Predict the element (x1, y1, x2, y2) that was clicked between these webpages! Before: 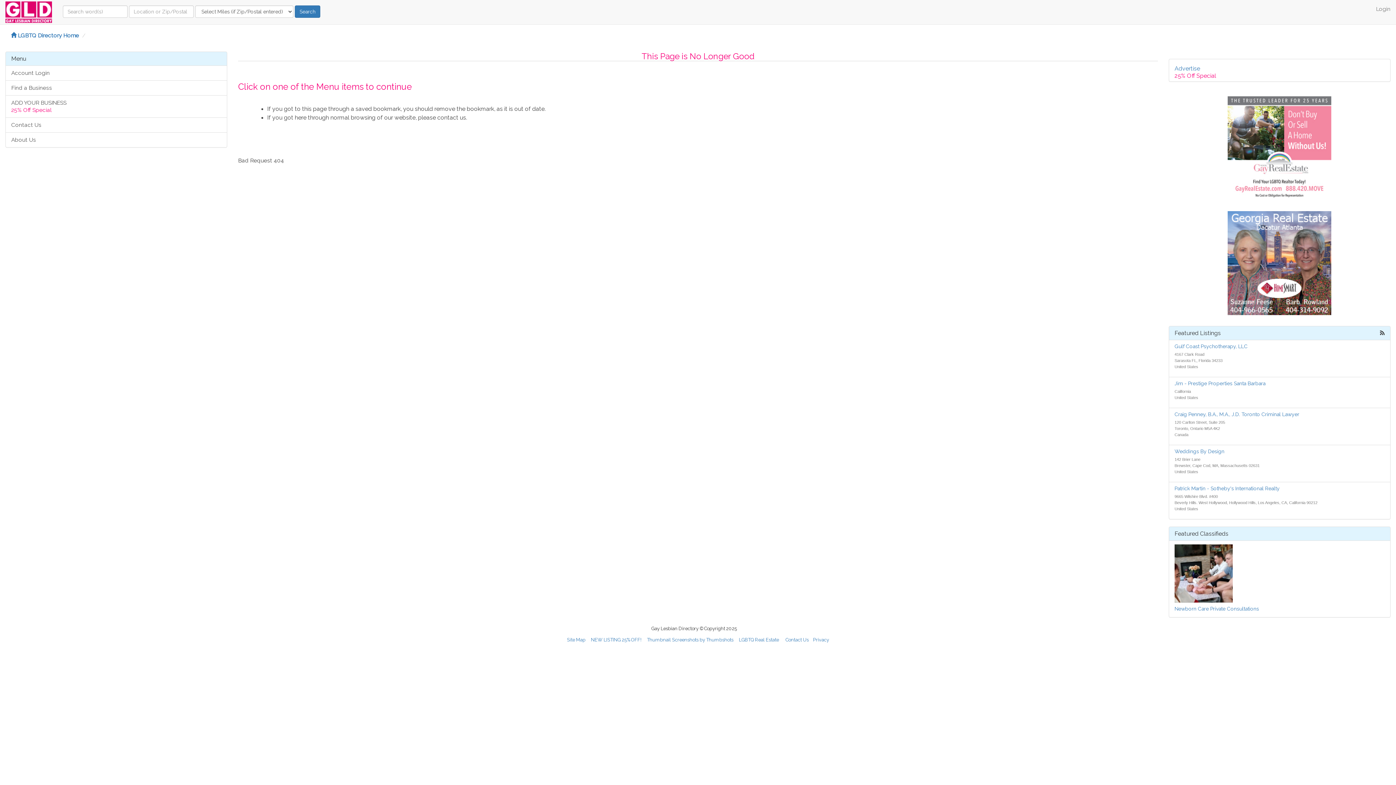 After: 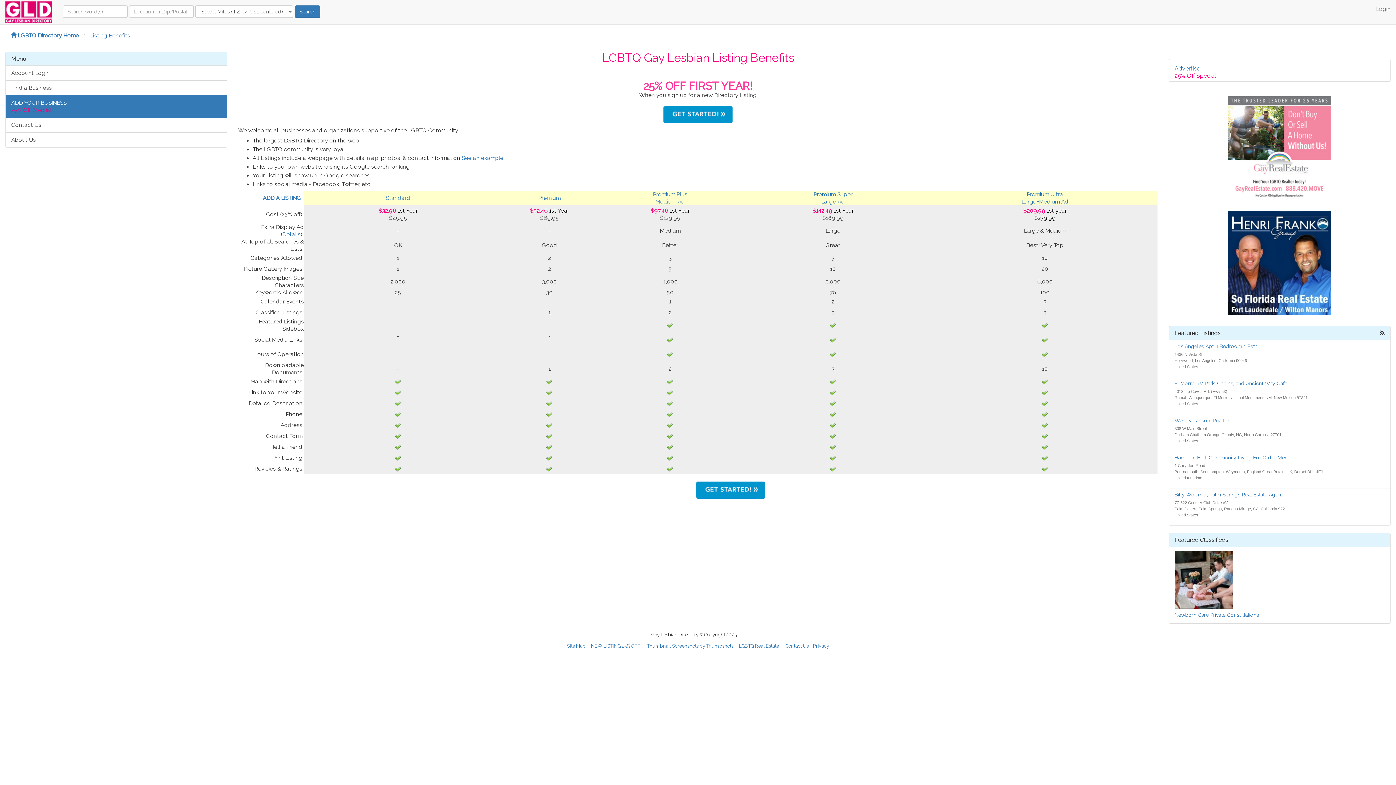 Action: bbox: (591, 637, 641, 642) label: NEW LISTING 25% OFF!